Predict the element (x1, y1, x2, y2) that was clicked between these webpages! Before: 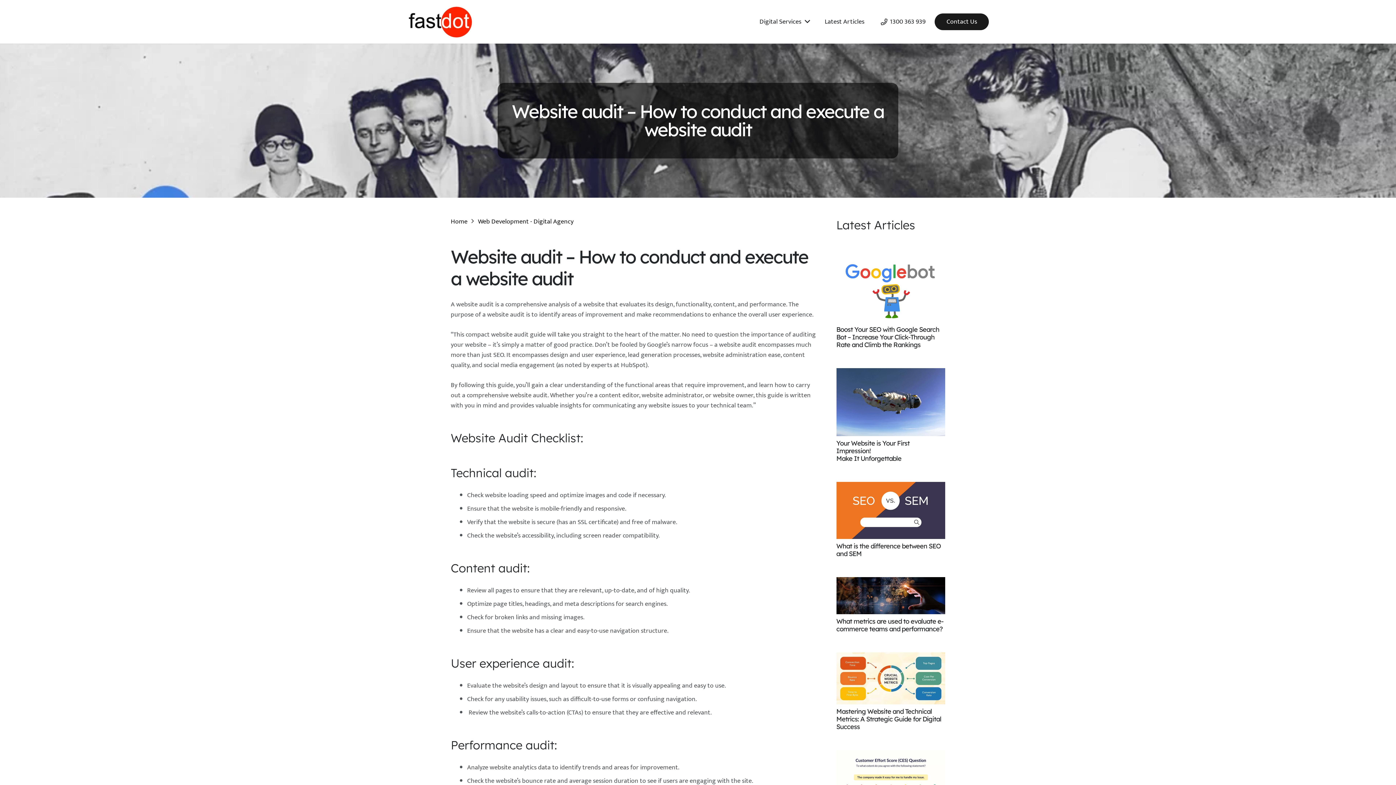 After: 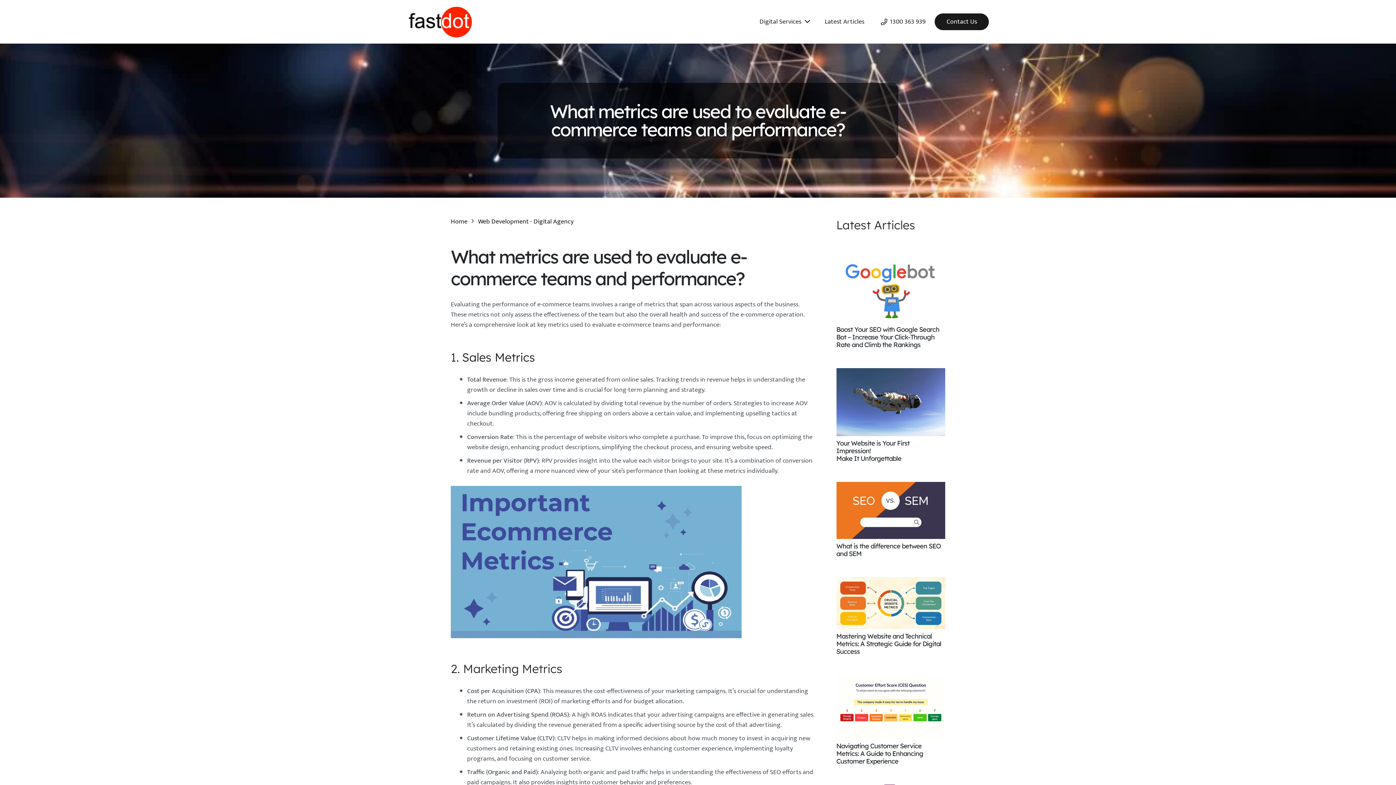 Action: label: What metrics are used to evaluate e-commerce teams and performance? bbox: (836, 577, 945, 587)